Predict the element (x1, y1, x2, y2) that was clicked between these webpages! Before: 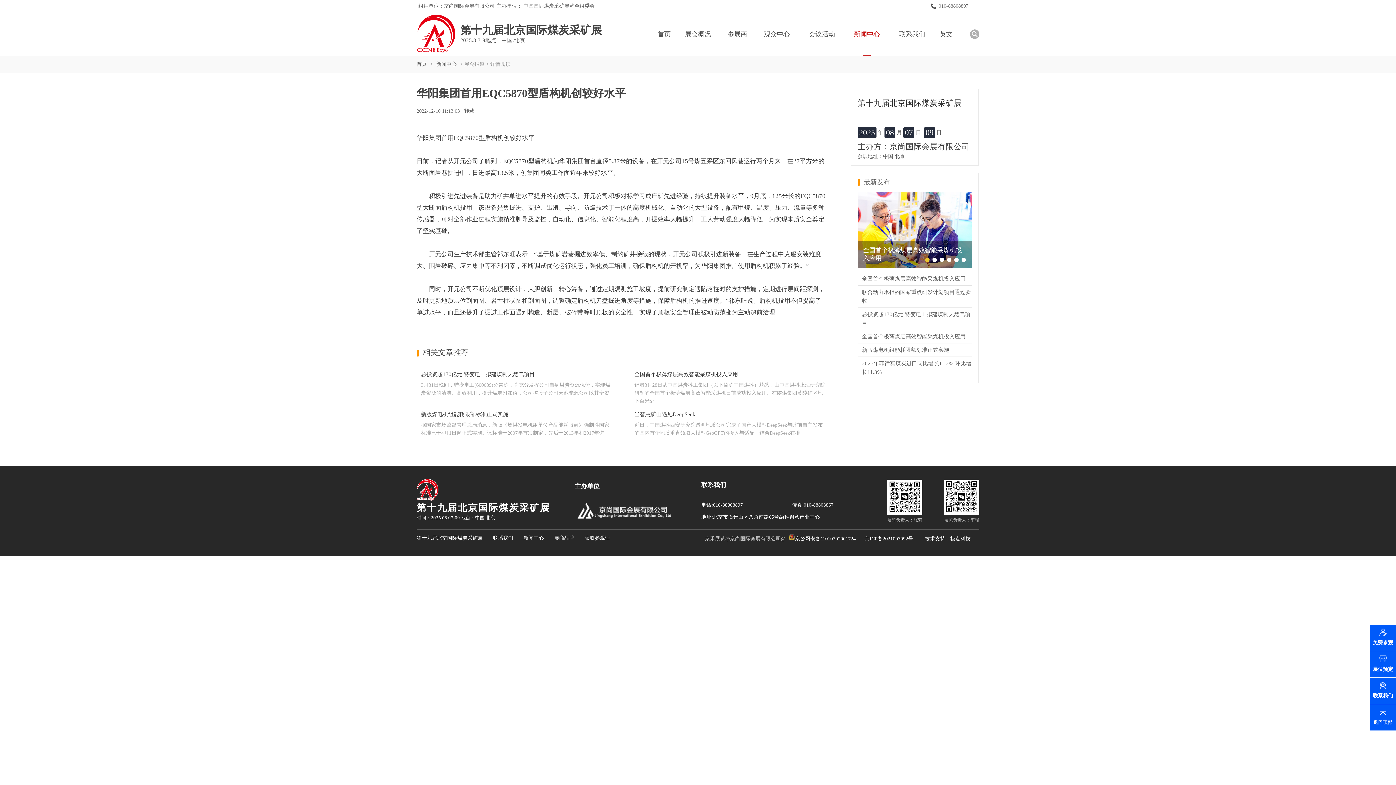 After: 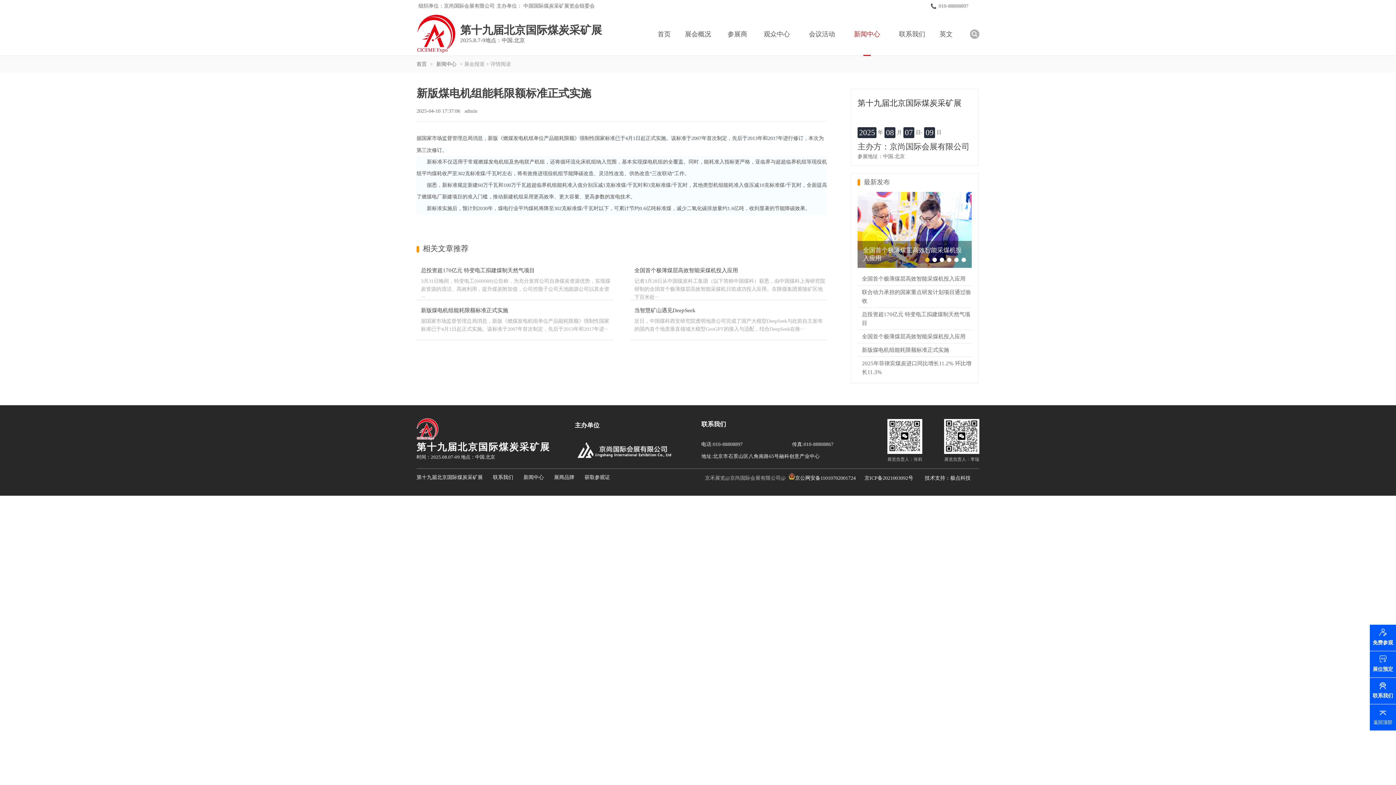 Action: bbox: (416, 410, 613, 437) label: 新版煤电机组能耗限额标准正式实施

据国家市场监督管理总局消息，新版《燃煤发电机组单位产品能耗限额》强制性国家标准已于4月1日起正式实施。该标准于2007年首次制定，先后于2013年和2017年进···